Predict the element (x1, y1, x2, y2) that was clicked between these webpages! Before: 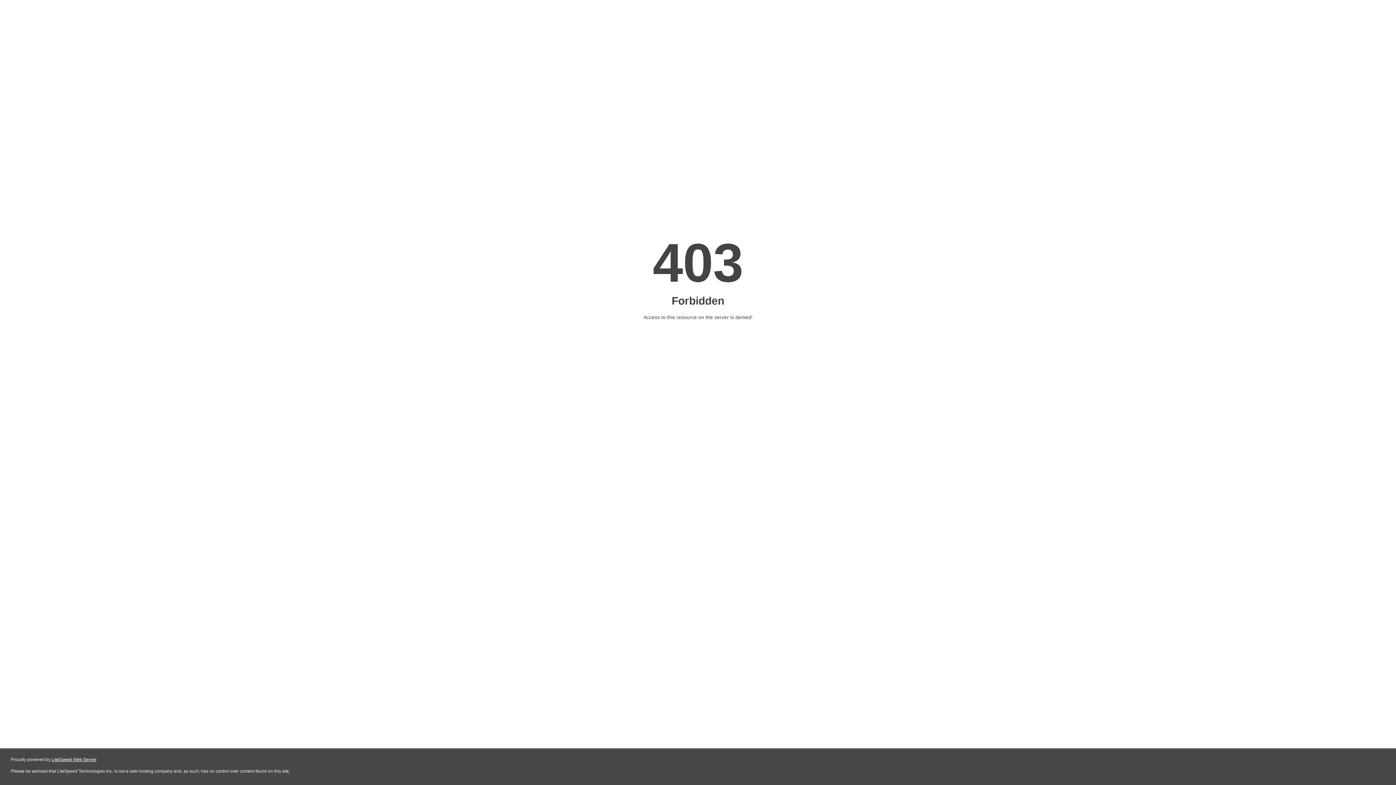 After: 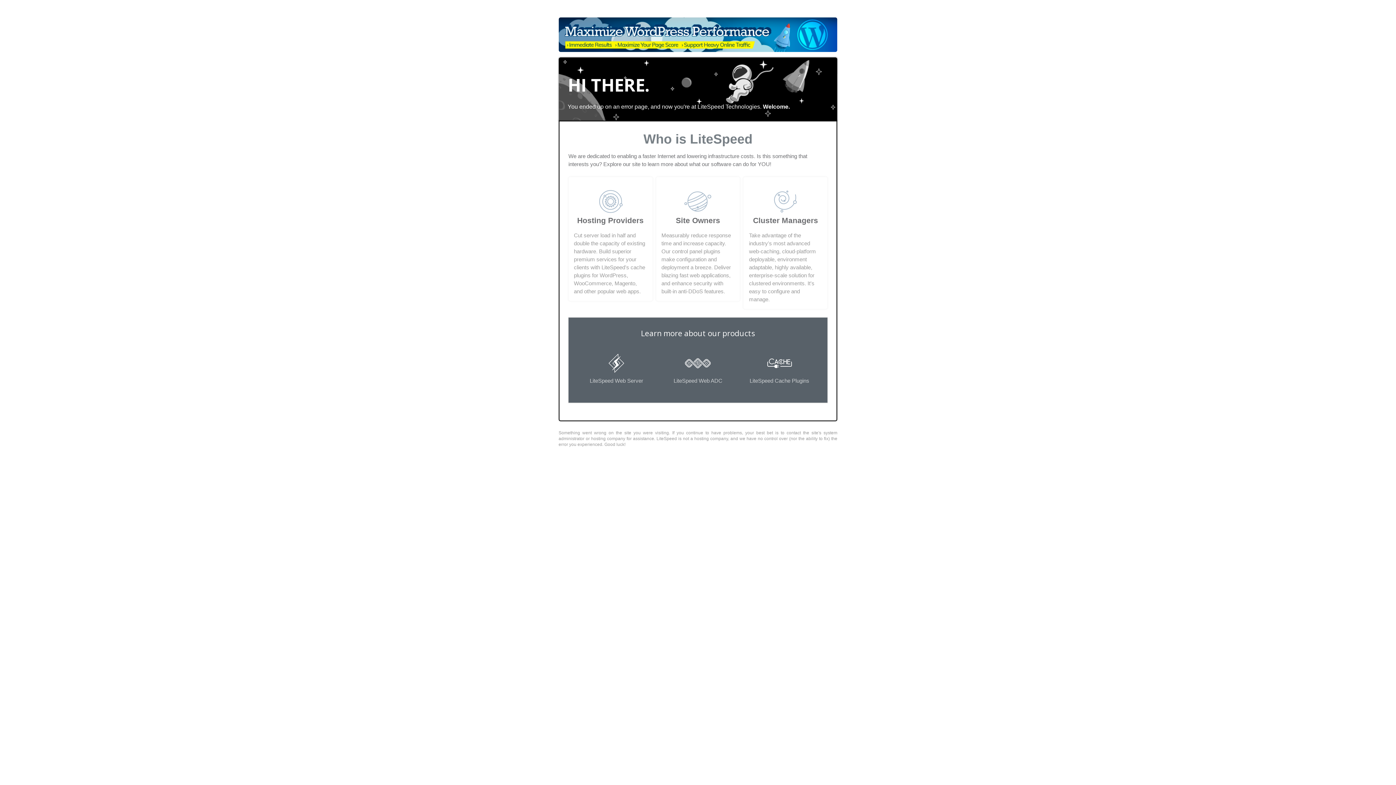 Action: label: LiteSpeed Web Server bbox: (51, 757, 96, 762)